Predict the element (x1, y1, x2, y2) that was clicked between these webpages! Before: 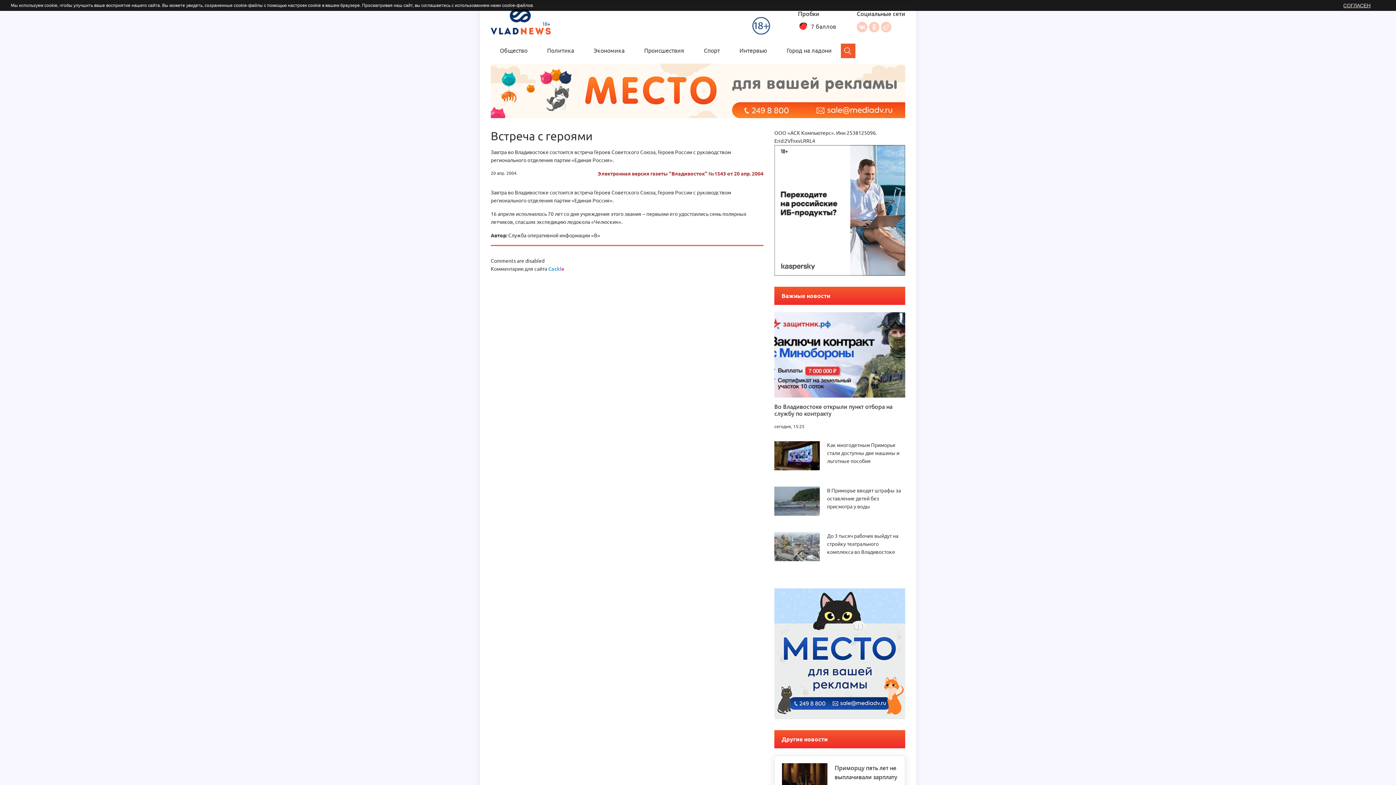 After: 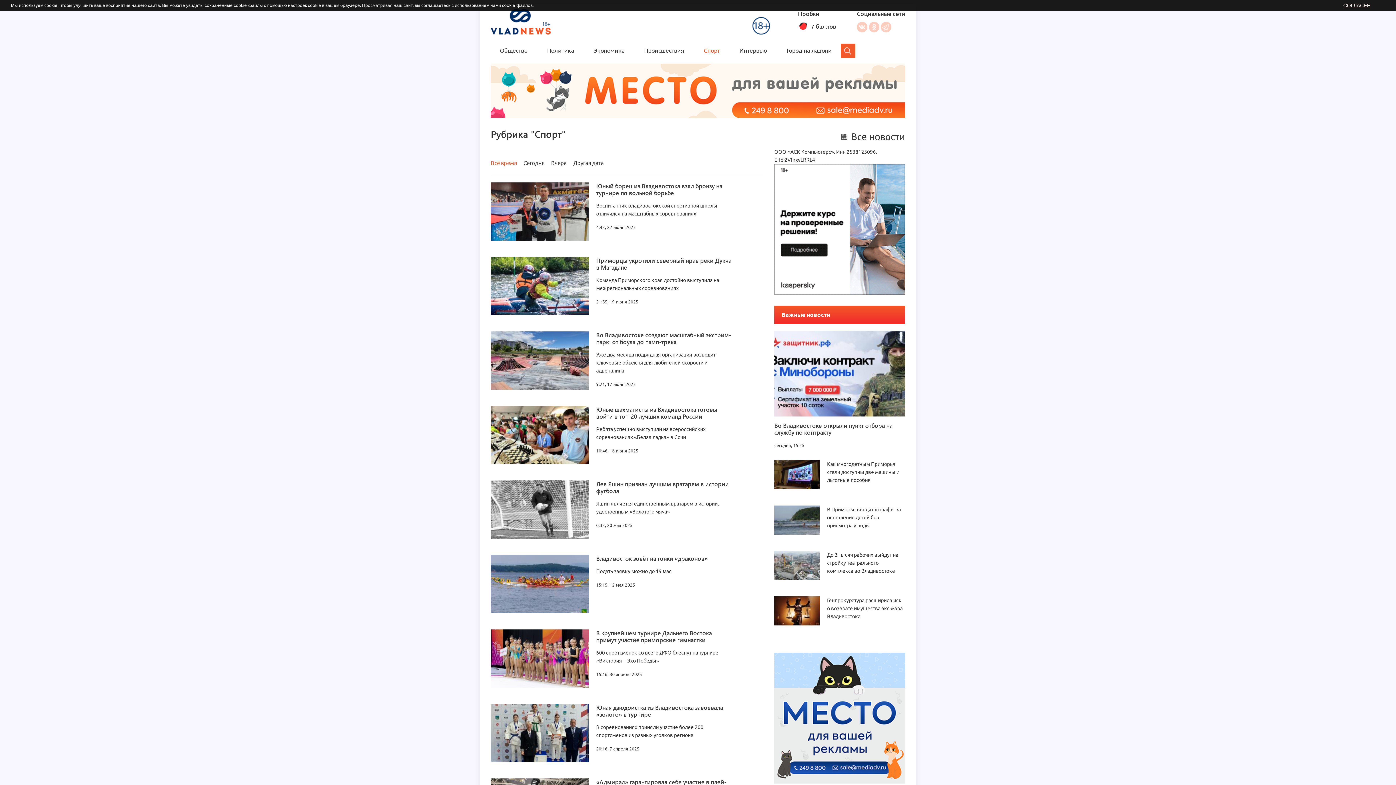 Action: bbox: (704, 47, 720, 53) label: Спорт